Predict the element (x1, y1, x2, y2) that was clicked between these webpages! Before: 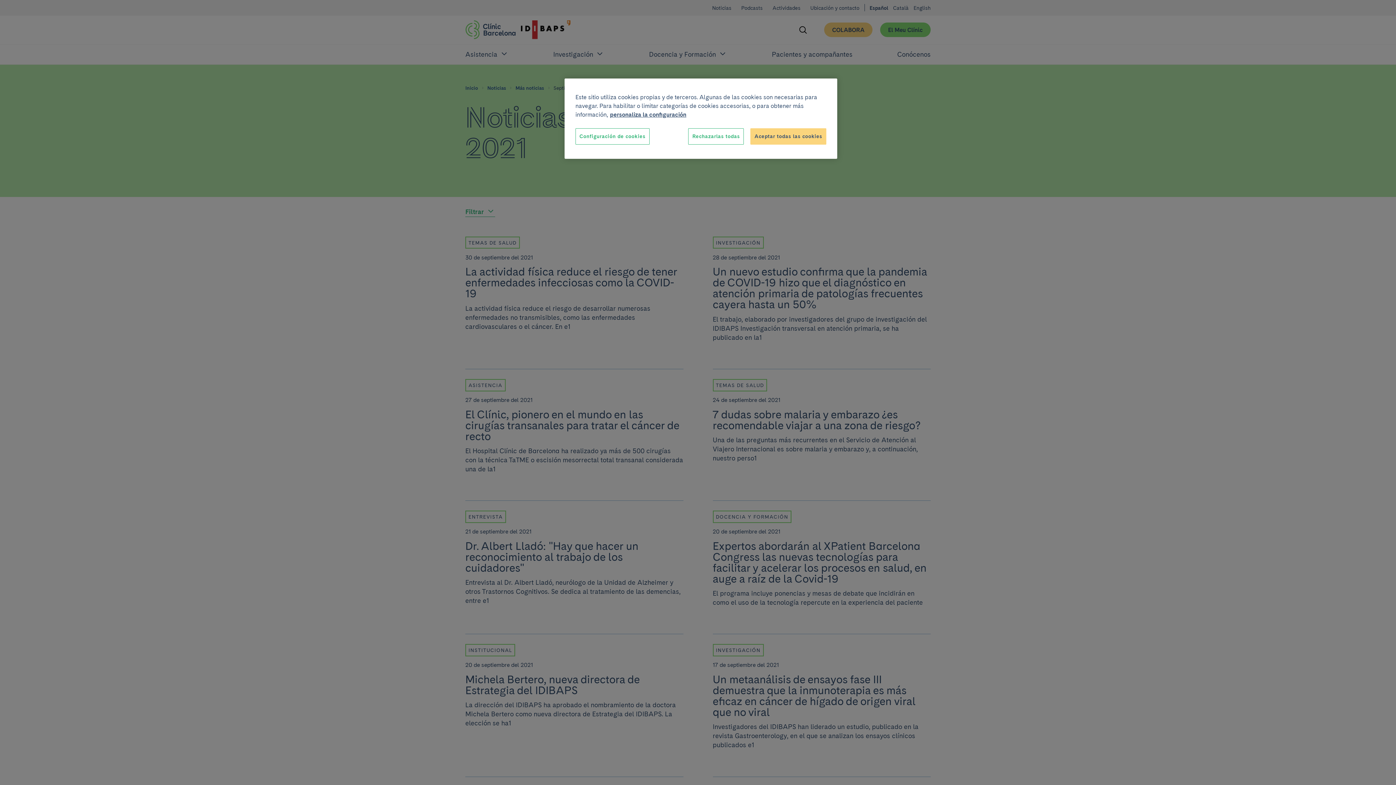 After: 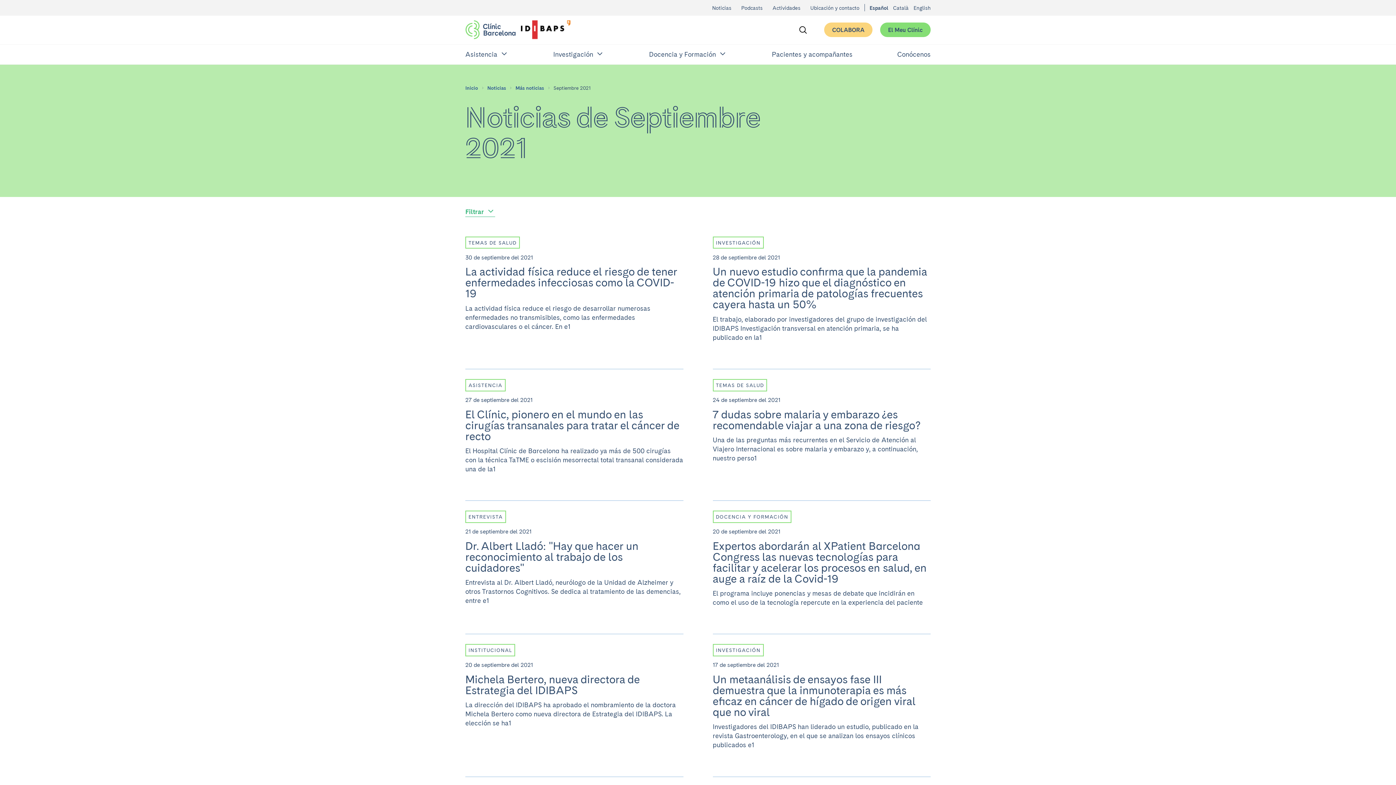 Action: bbox: (688, 128, 744, 144) label: Rechazarlas todas